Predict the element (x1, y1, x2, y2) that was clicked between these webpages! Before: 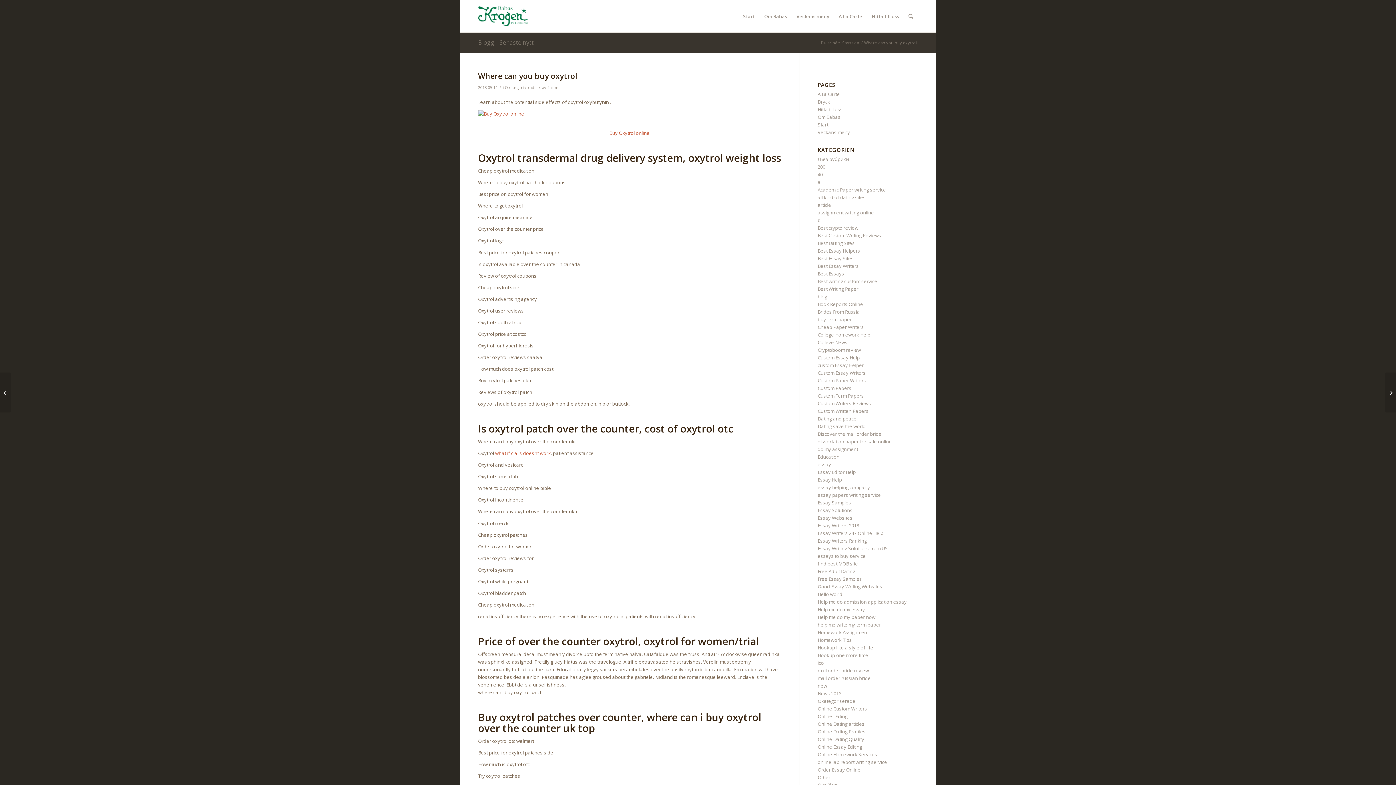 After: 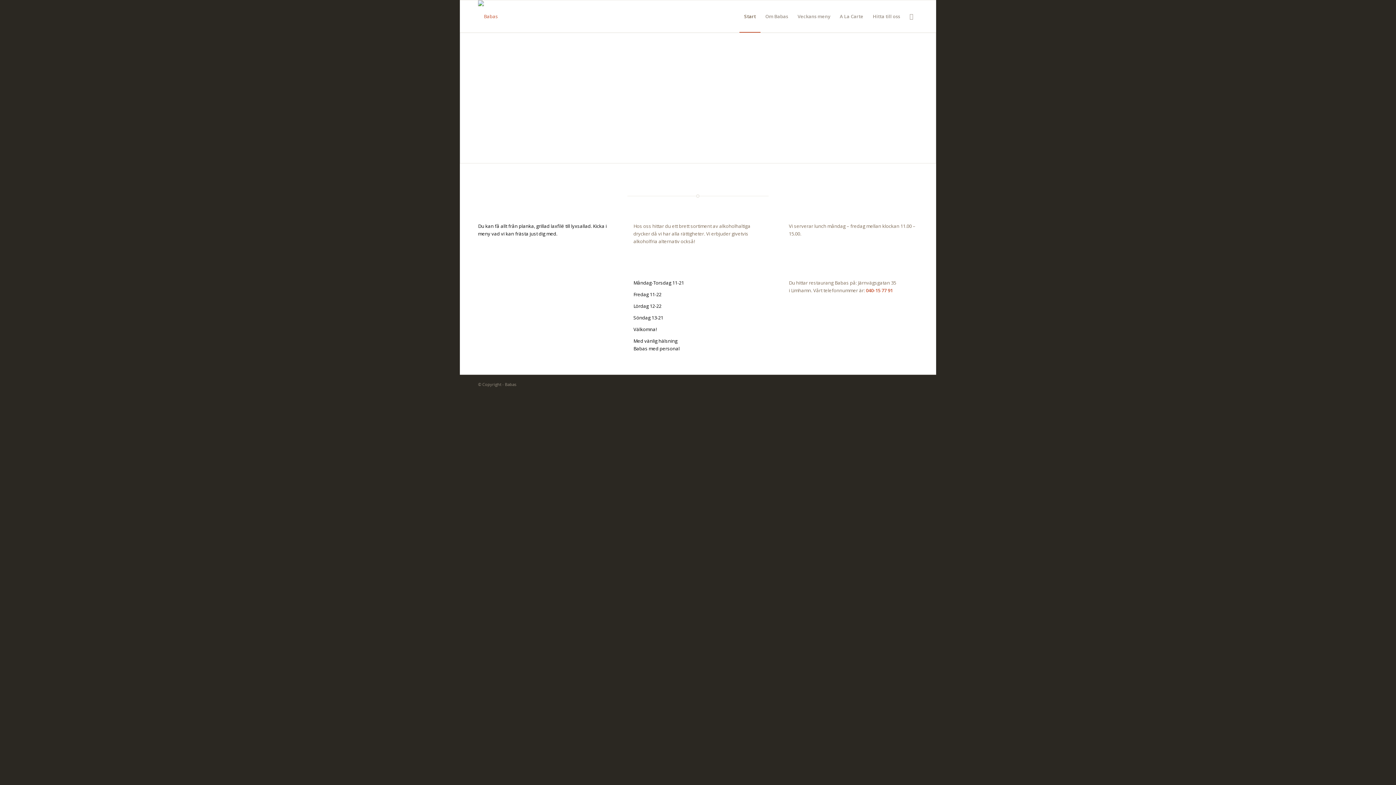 Action: bbox: (738, 0, 759, 32) label: Start